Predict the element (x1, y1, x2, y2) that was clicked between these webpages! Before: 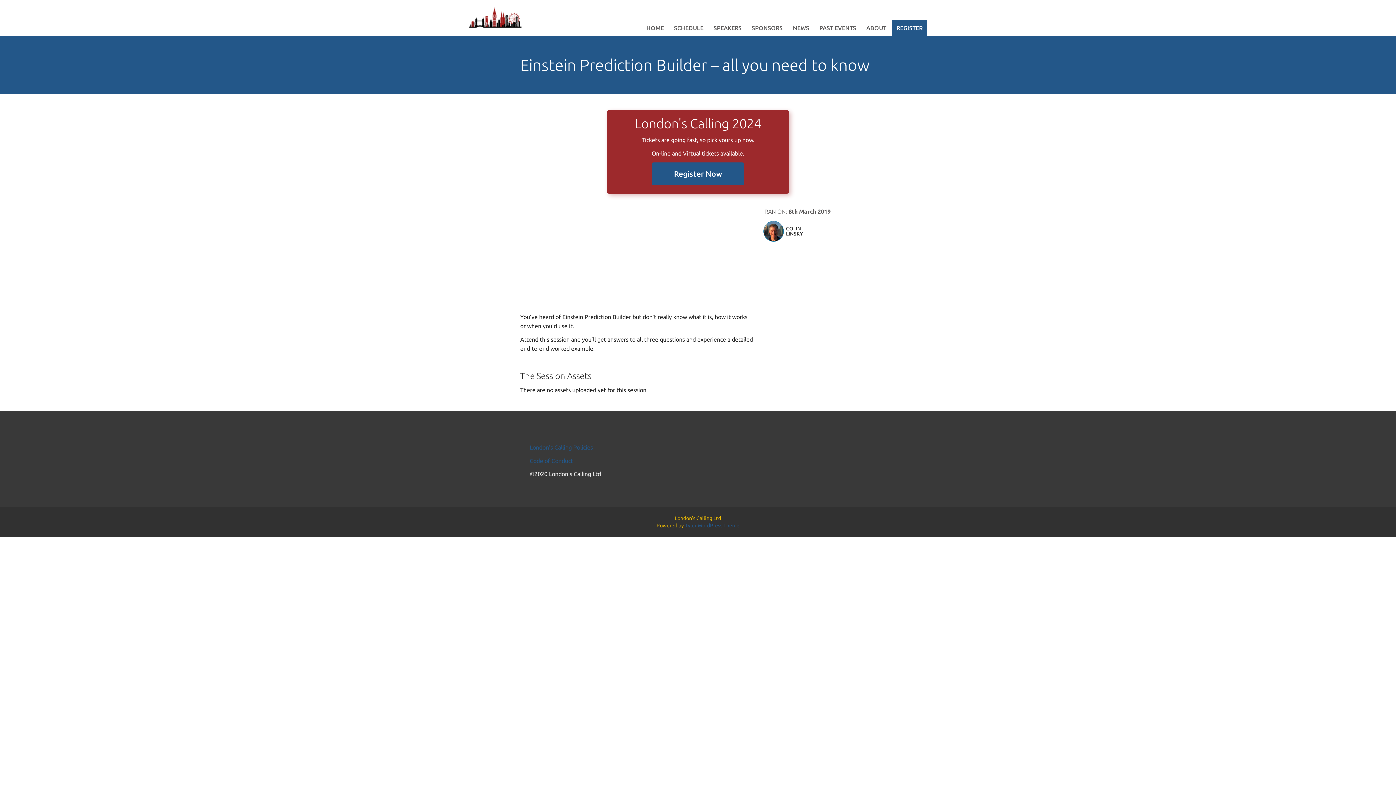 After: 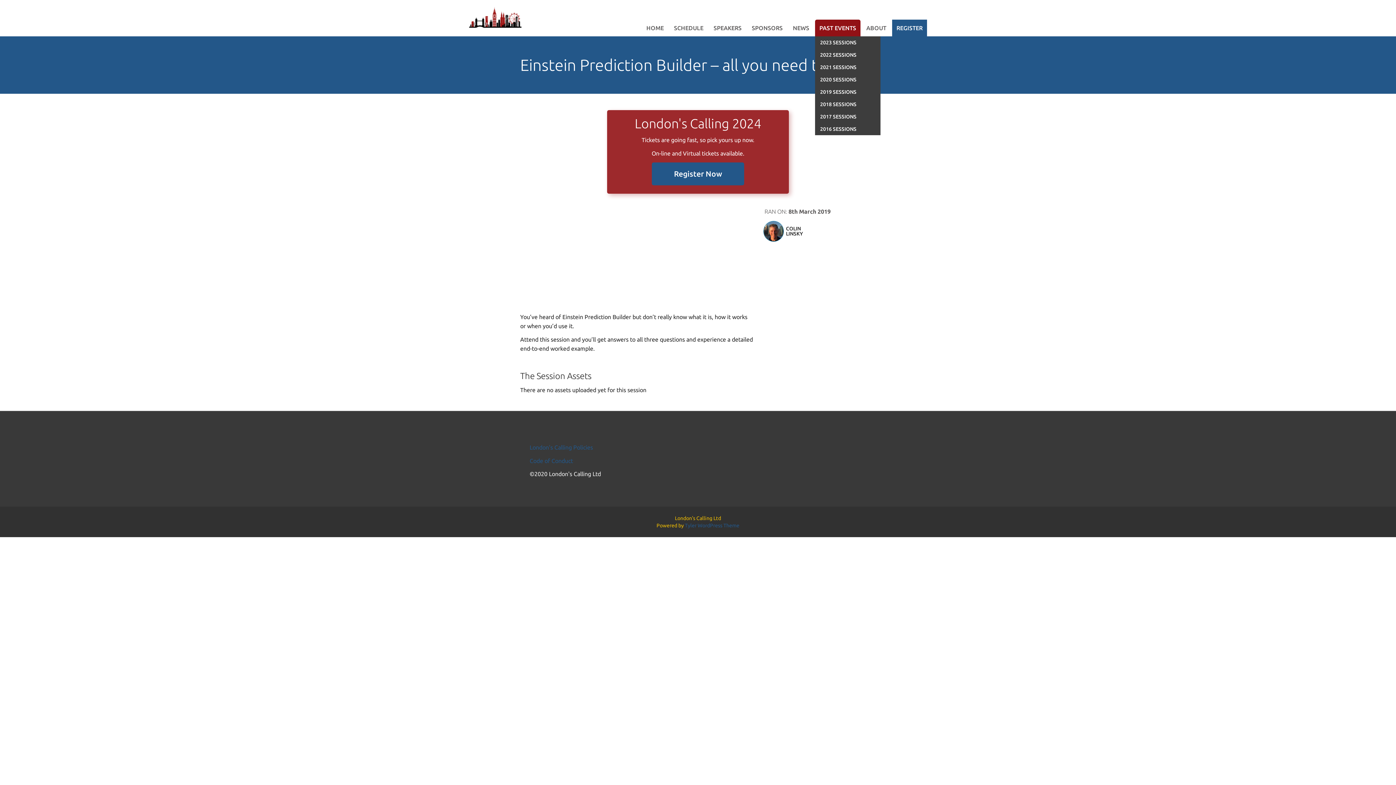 Action: bbox: (815, 19, 860, 36) label: PAST EVENTS